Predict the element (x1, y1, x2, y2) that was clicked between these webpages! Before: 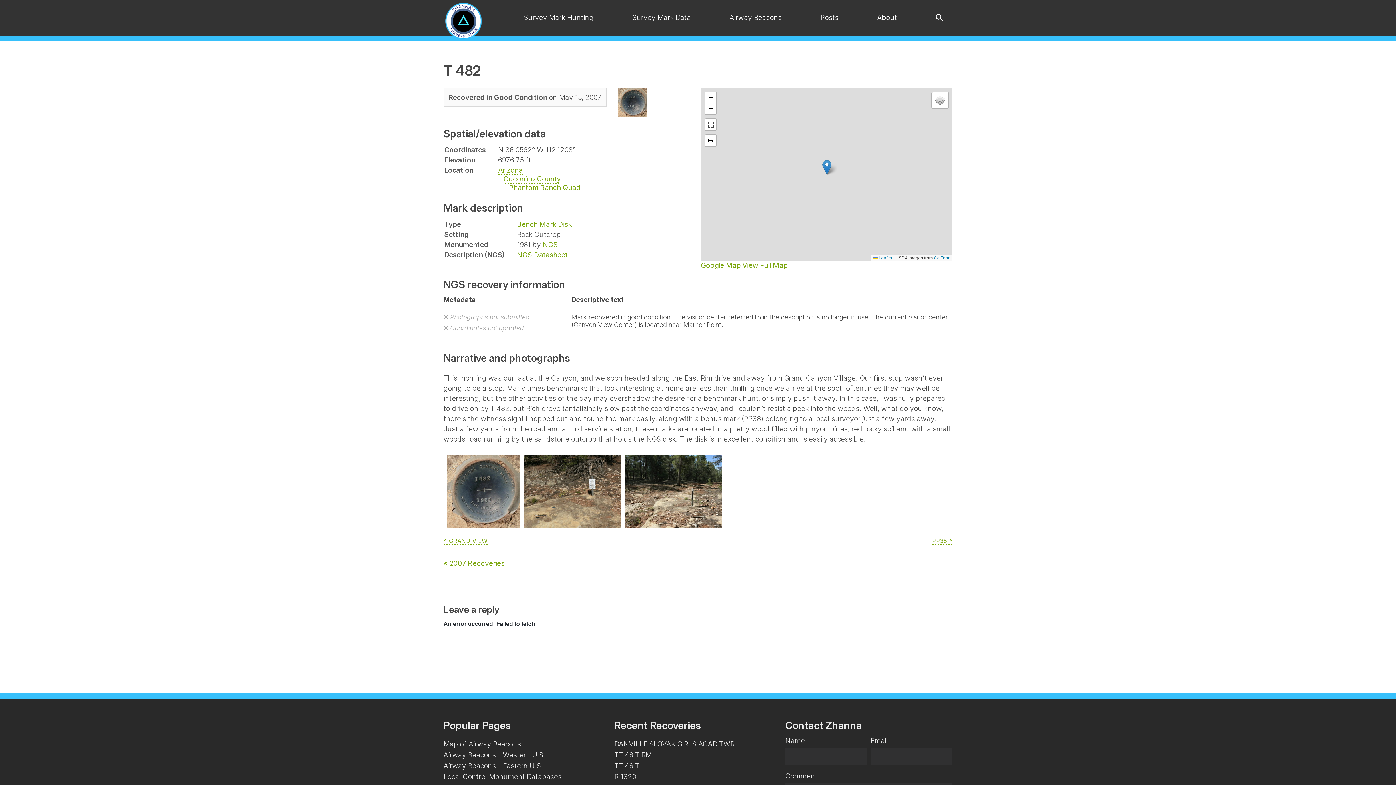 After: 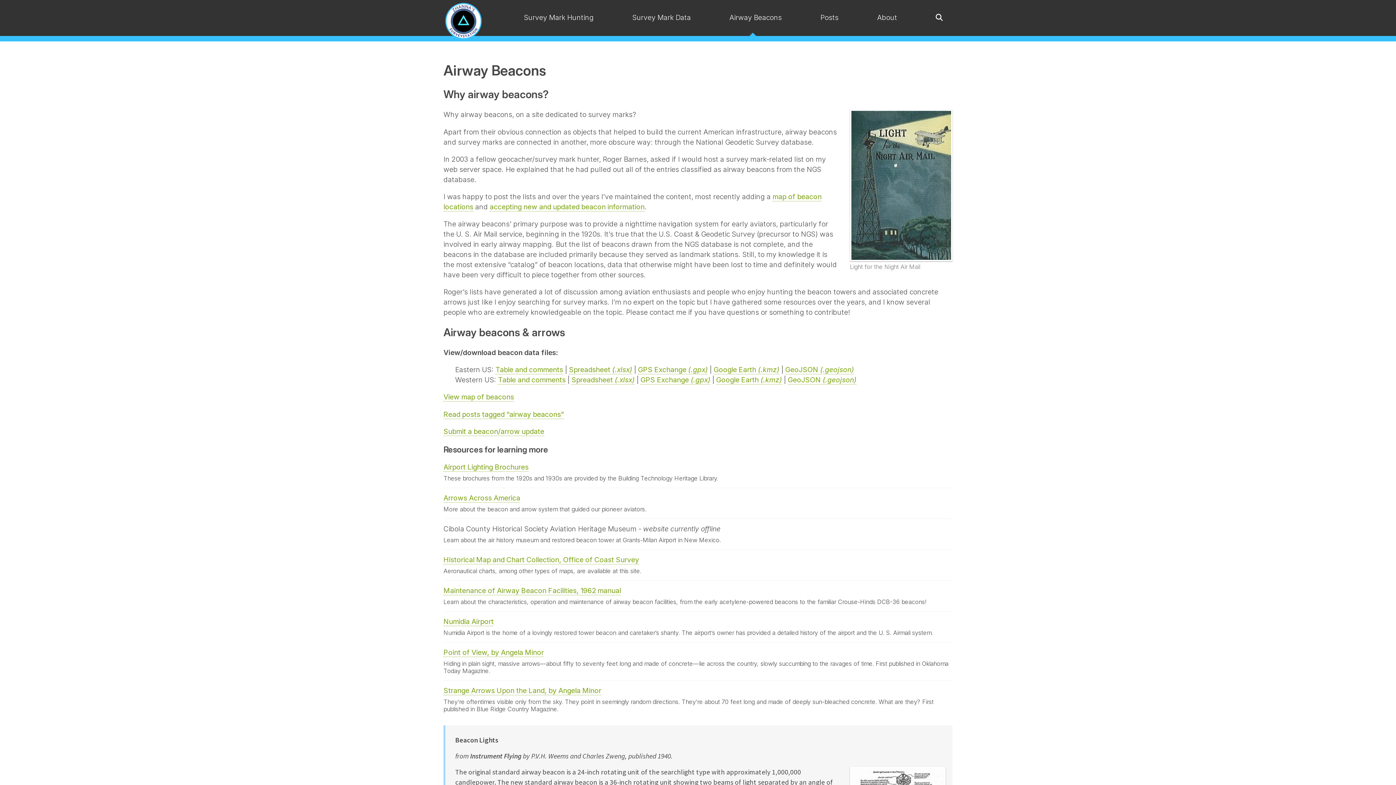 Action: bbox: (727, 9, 783, 25) label: Airway Beacons